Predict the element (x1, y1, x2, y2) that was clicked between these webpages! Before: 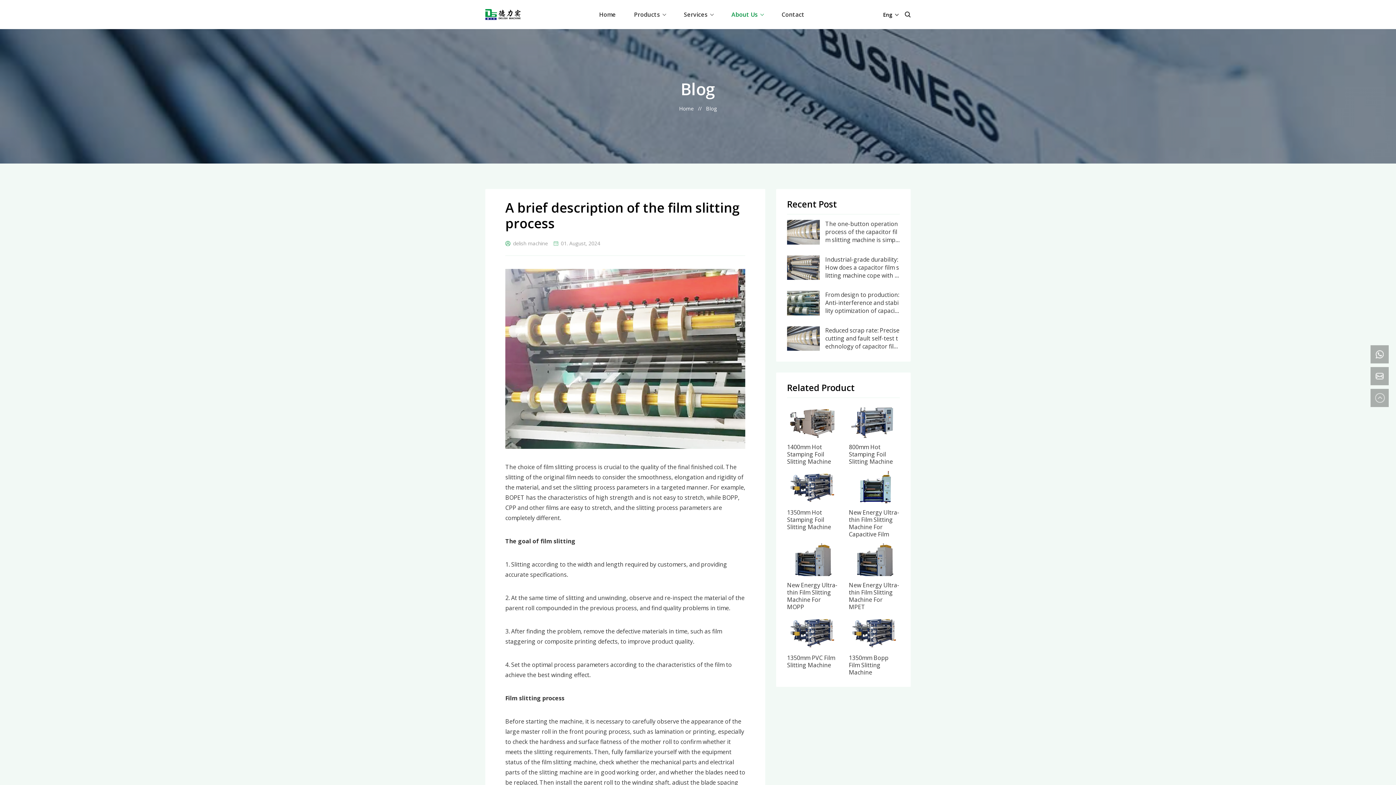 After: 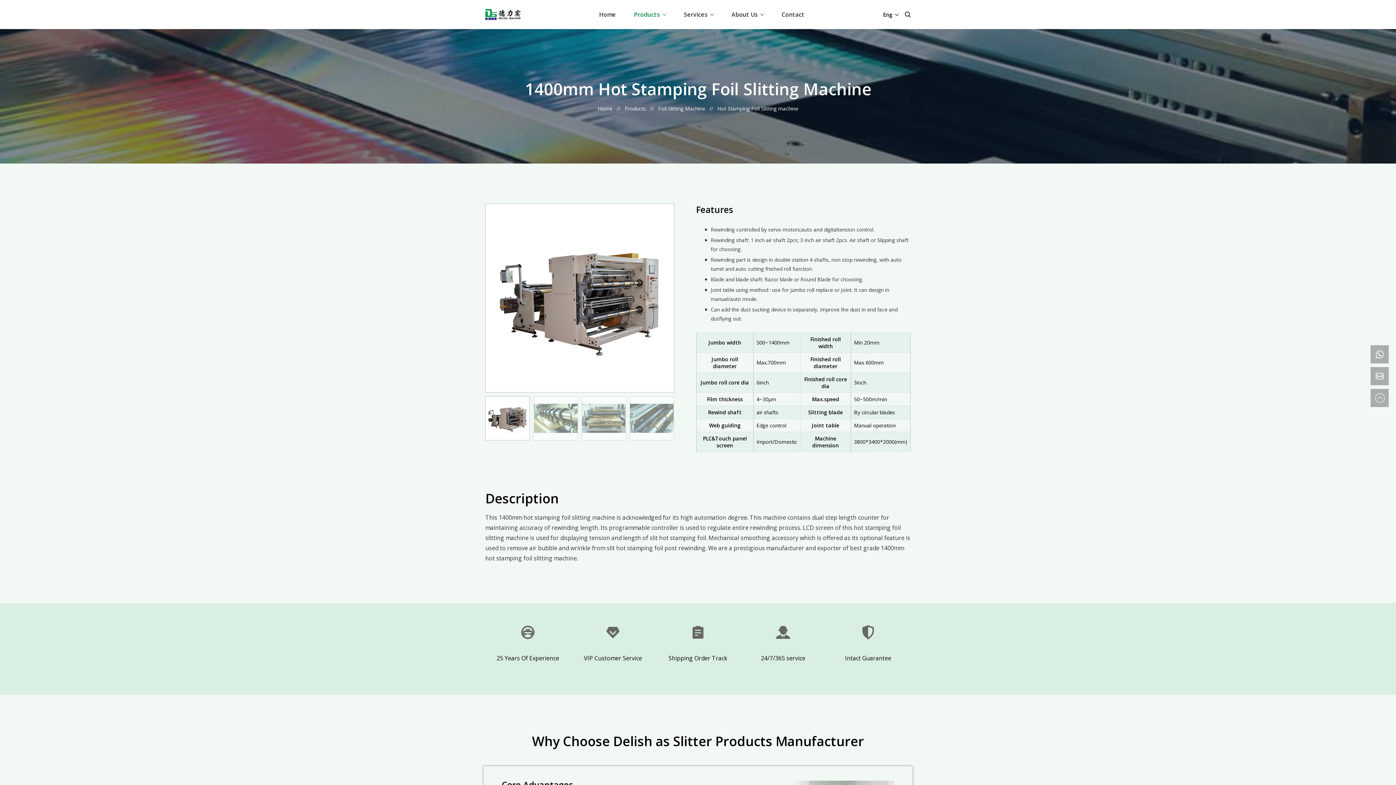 Action: label: 1400mm Hot Stamping Foil Slitting Machine bbox: (787, 405, 838, 465)